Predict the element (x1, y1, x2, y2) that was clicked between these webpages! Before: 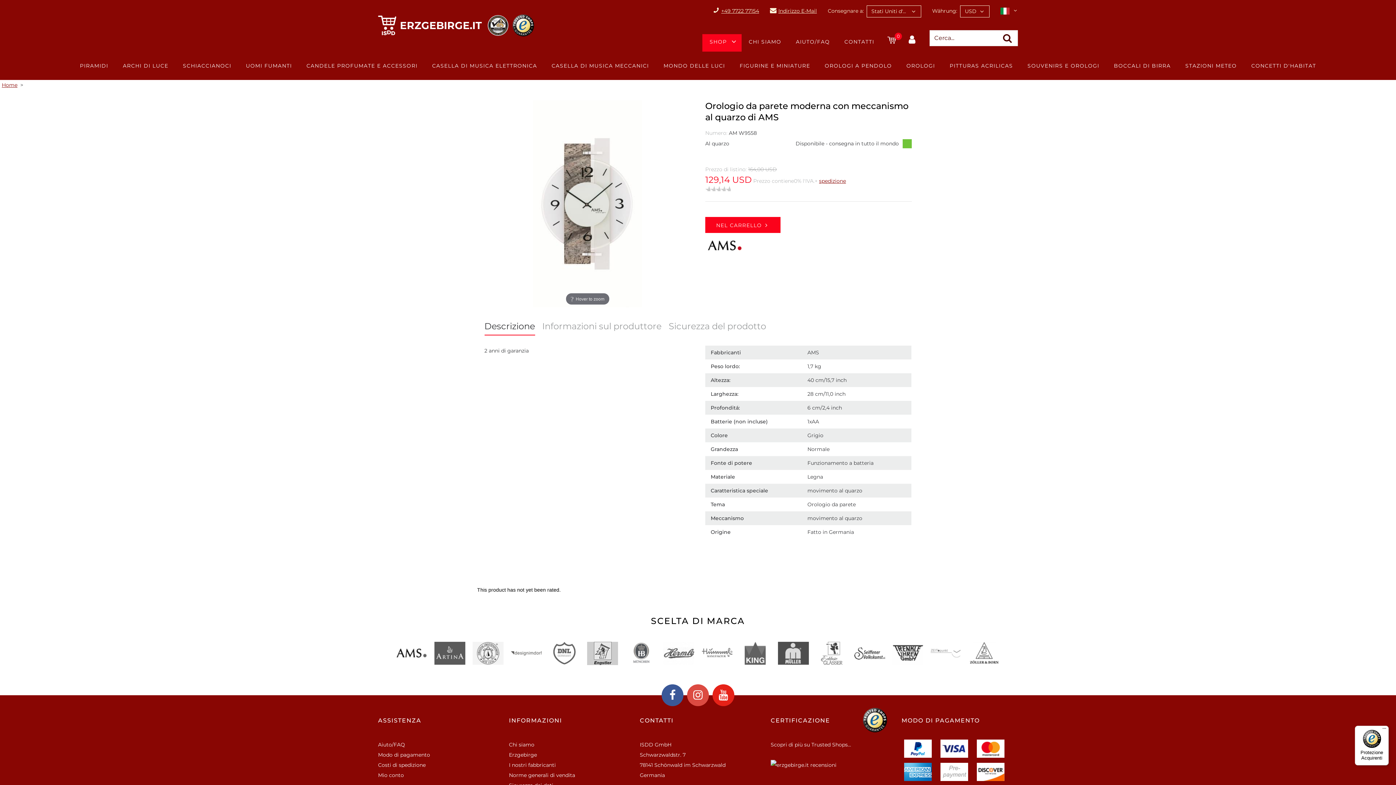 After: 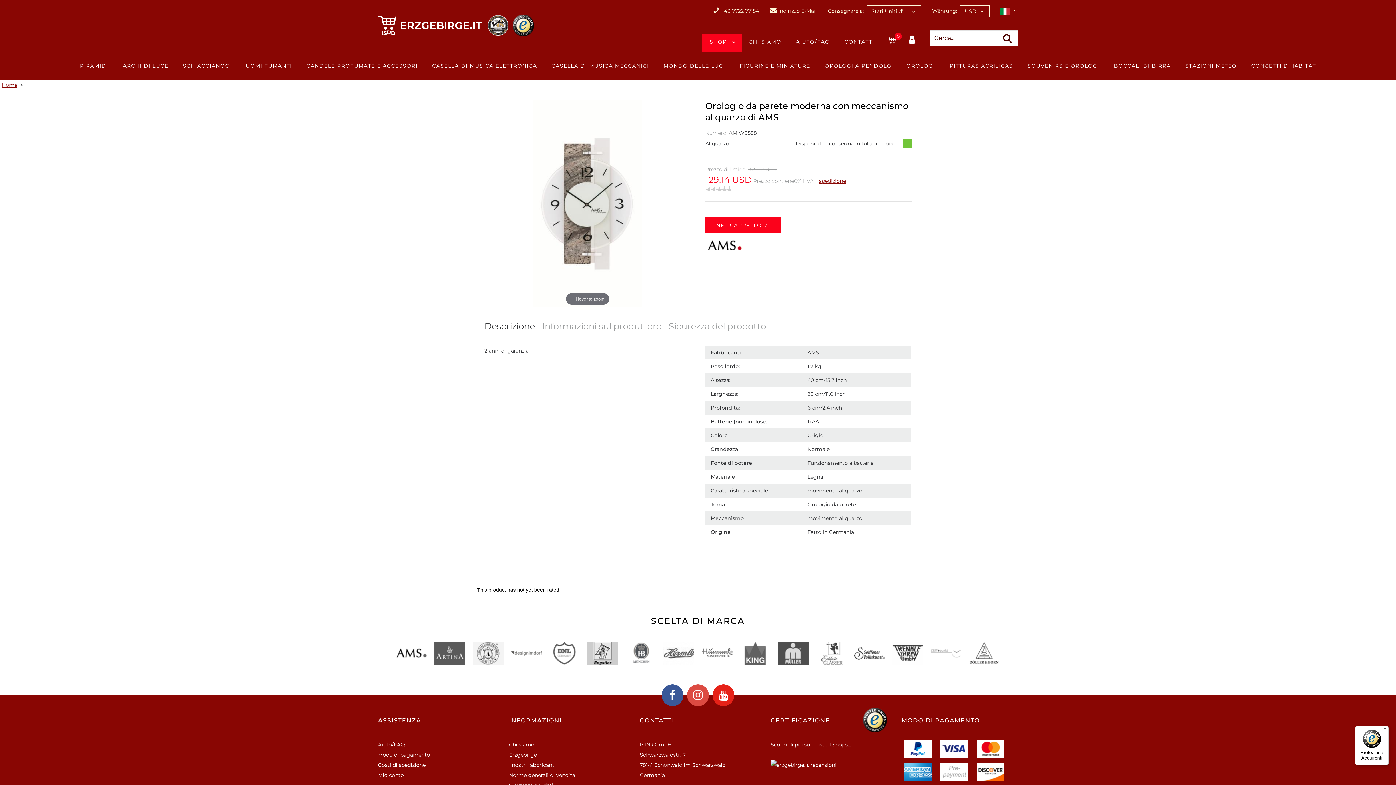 Action: bbox: (713, 5, 759, 16) label: +49 7722 77154